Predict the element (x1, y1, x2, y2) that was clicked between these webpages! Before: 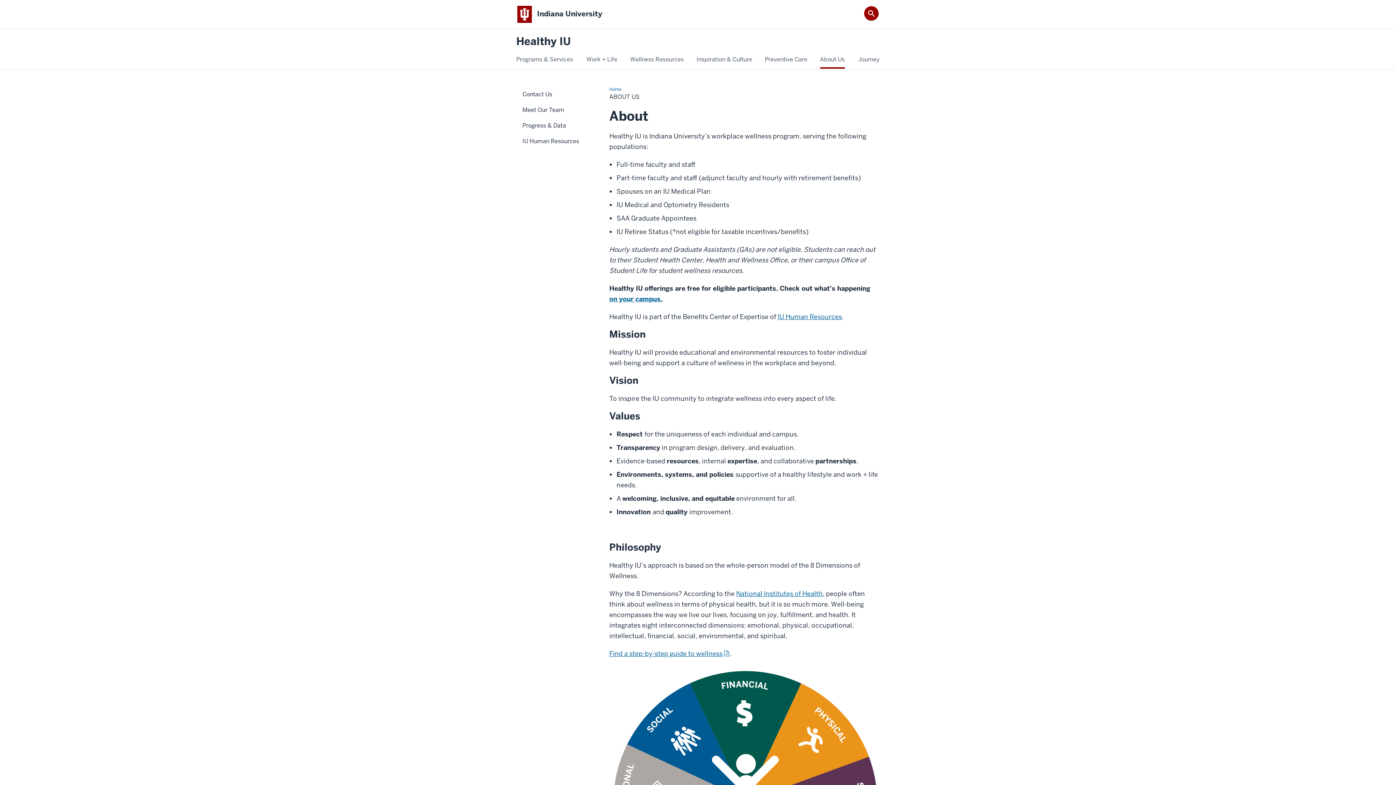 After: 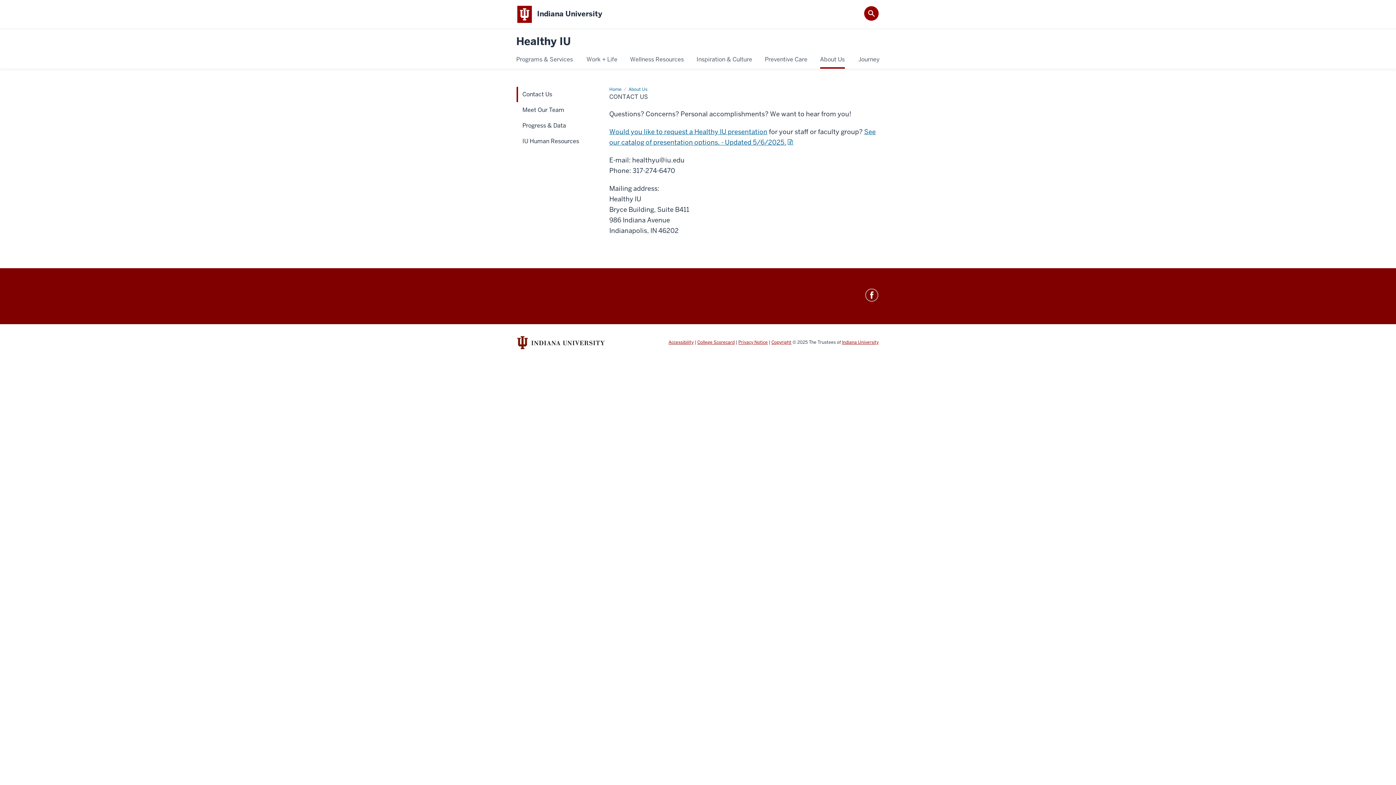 Action: label: Contact Us bbox: (516, 86, 592, 102)